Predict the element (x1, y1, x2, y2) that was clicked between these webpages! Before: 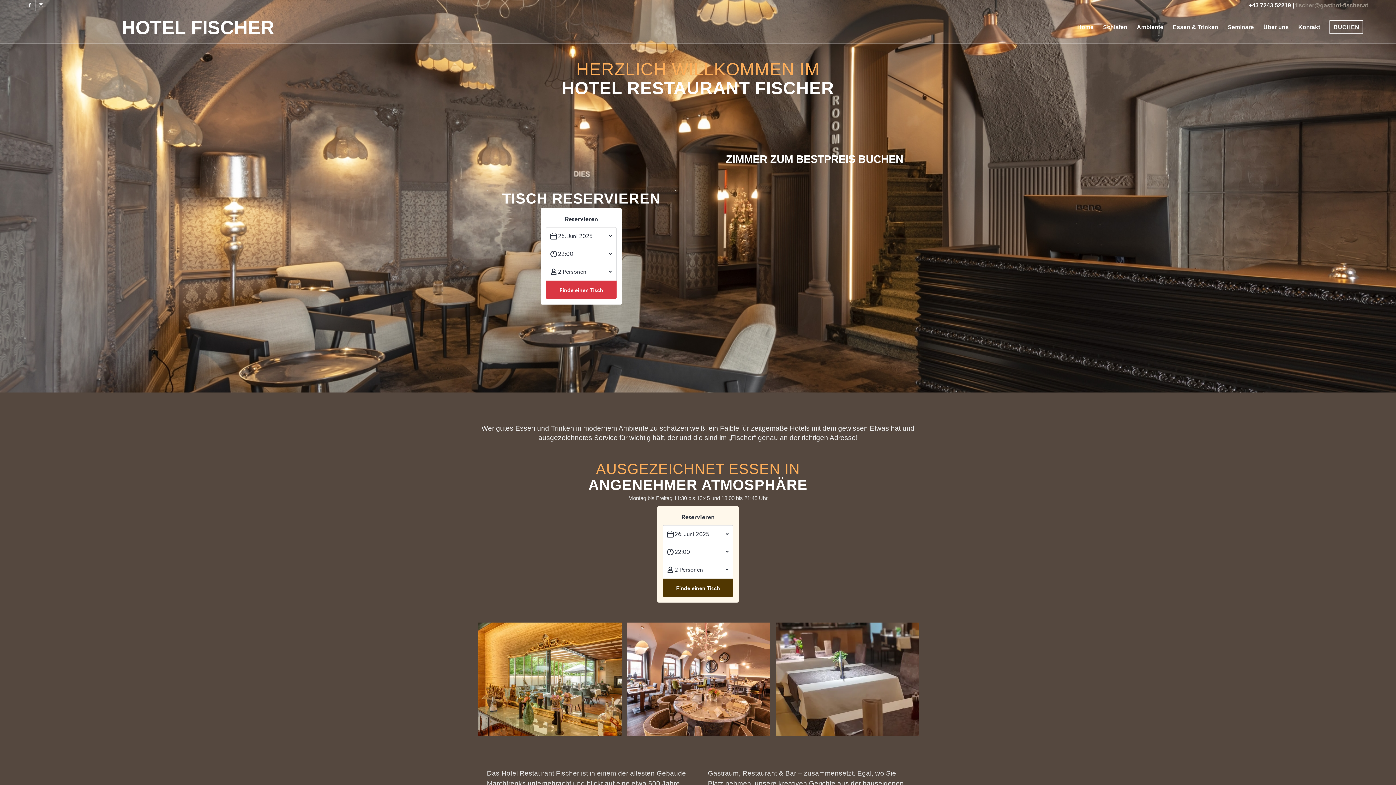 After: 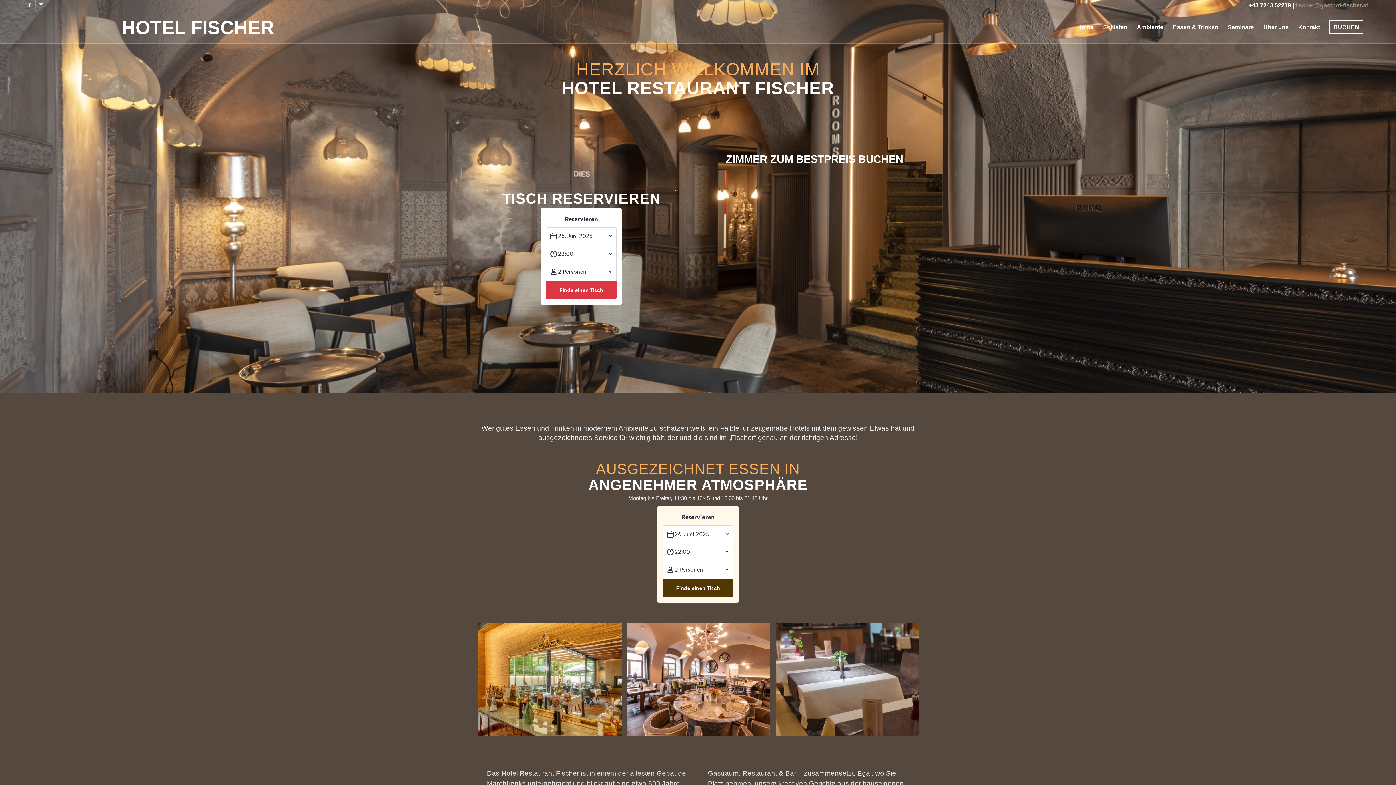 Action: label: Fischer-Signet_600x600 bbox: (27, 11, 59, 43)